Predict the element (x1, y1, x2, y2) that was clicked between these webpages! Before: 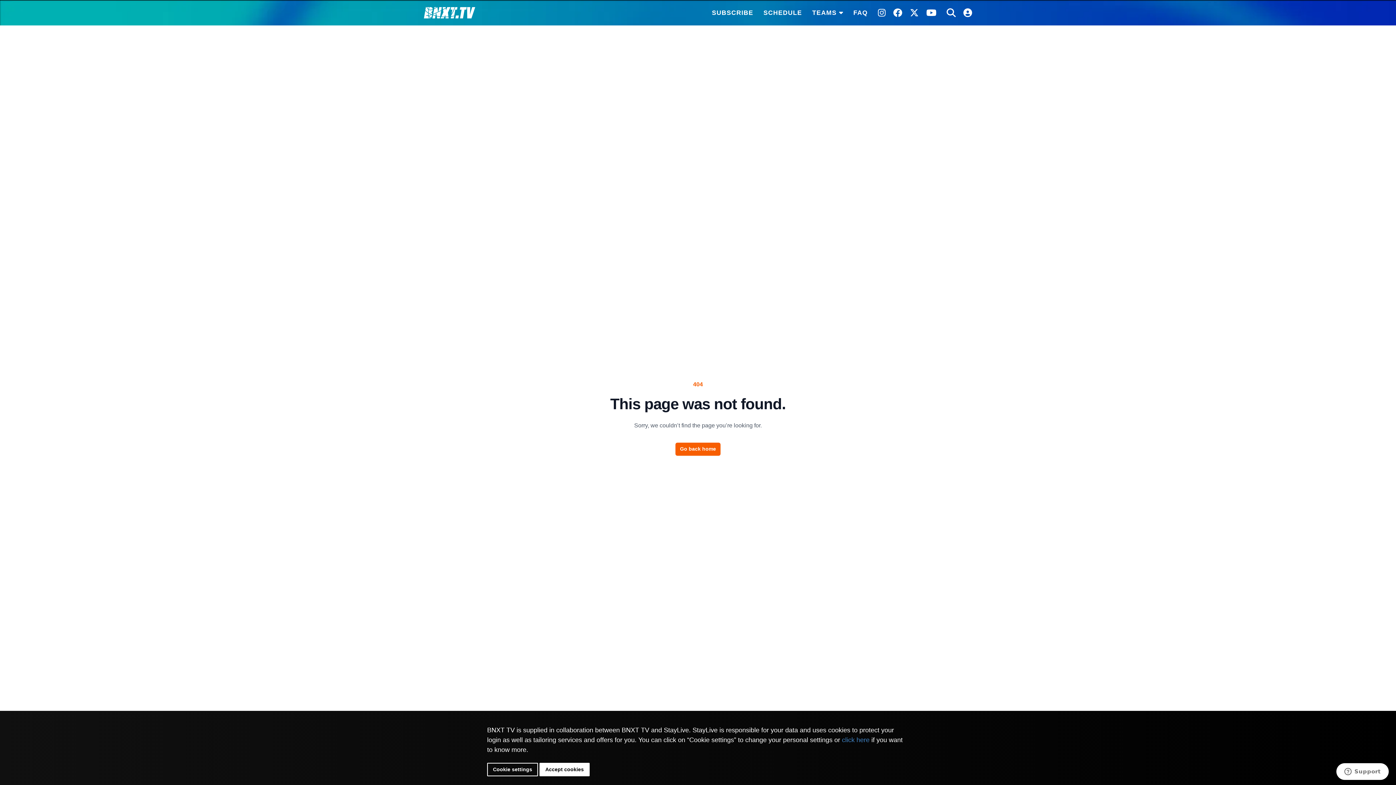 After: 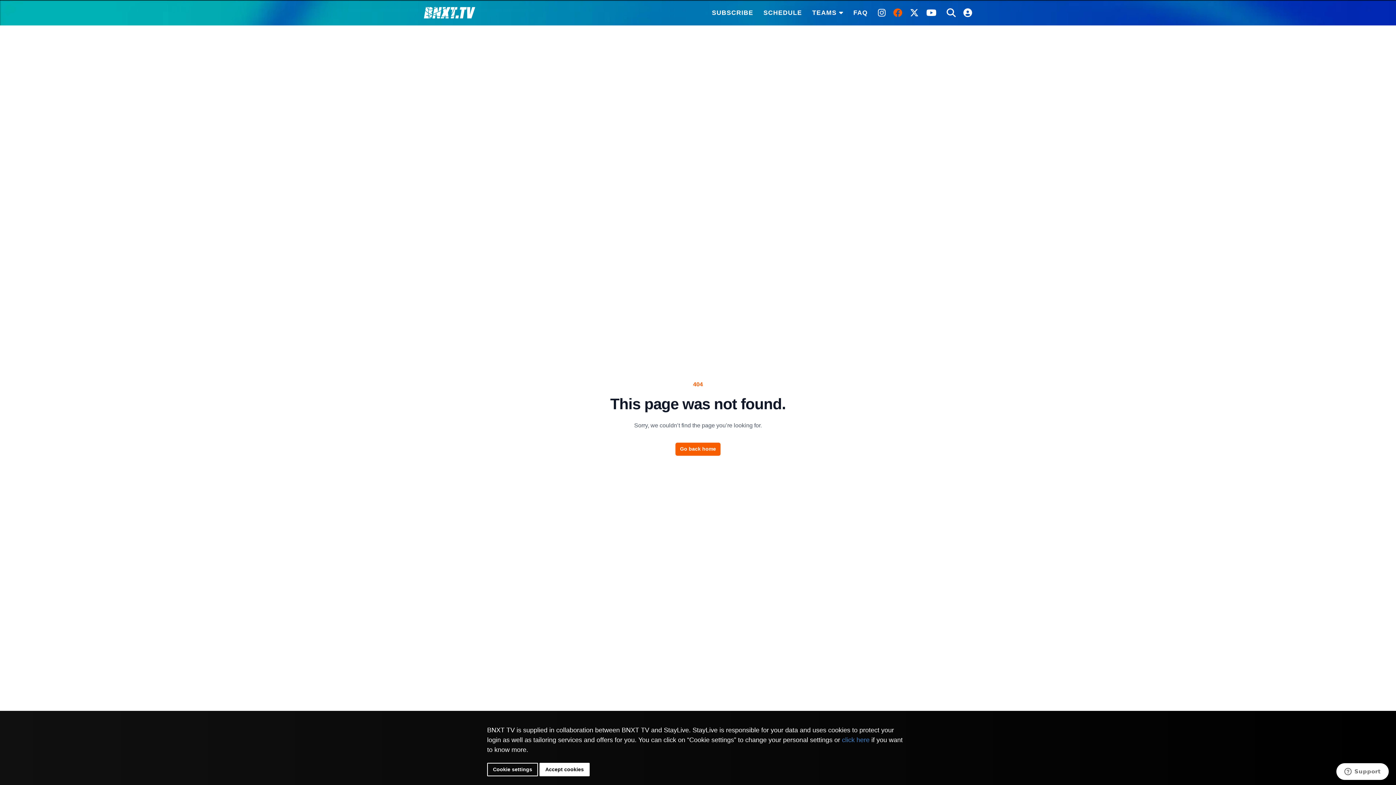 Action: bbox: (893, 8, 902, 17)